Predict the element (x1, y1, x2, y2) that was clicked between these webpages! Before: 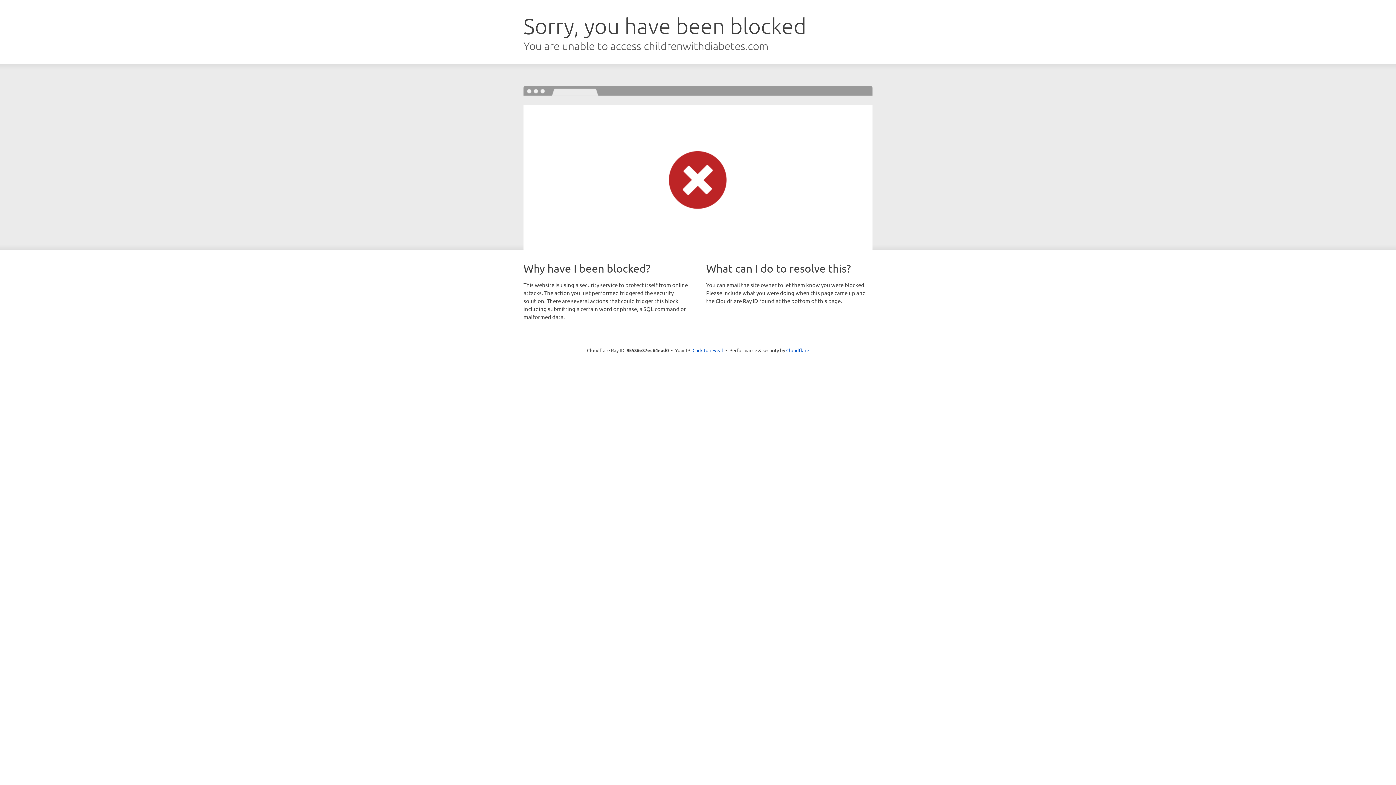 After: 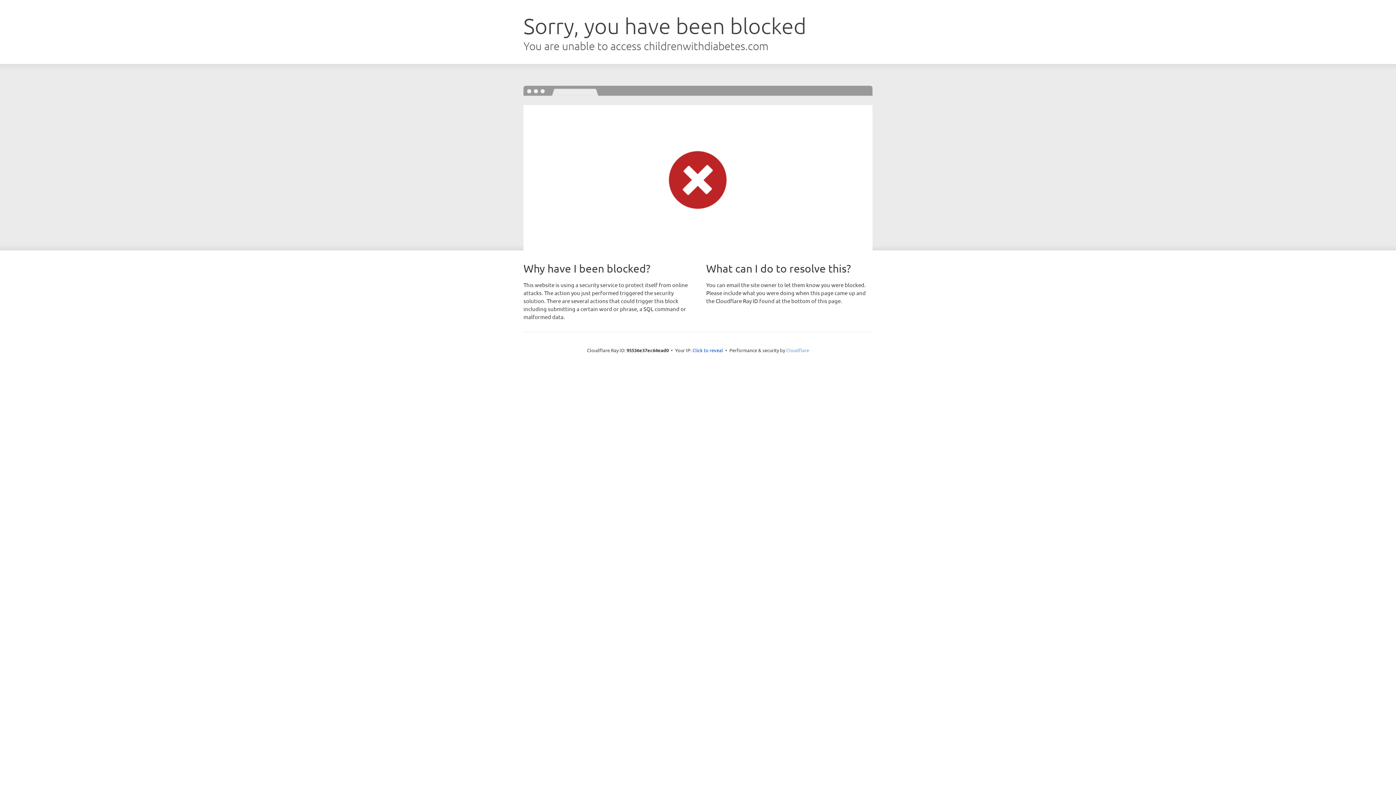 Action: label: Cloudflare bbox: (786, 347, 809, 353)